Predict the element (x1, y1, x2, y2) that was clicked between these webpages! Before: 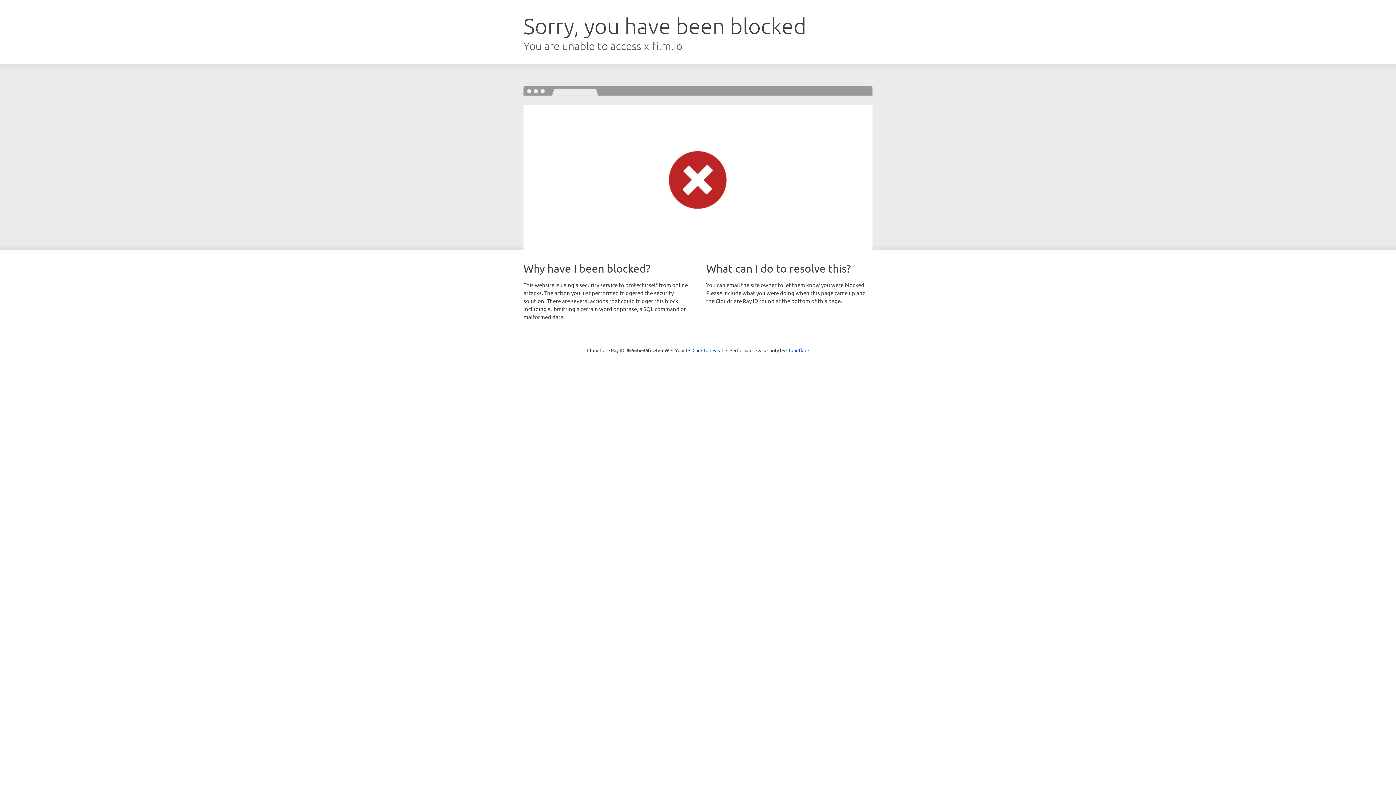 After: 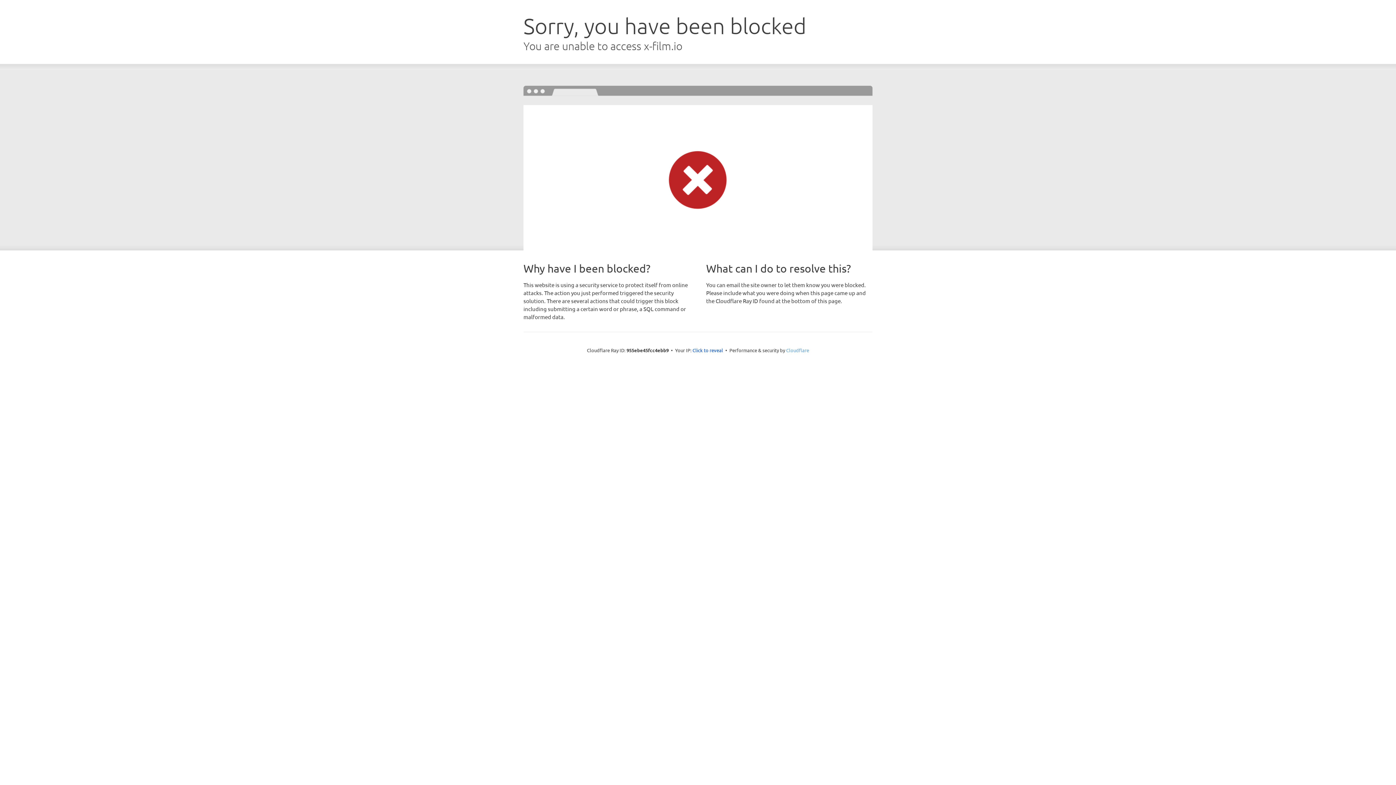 Action: bbox: (786, 347, 809, 353) label: Cloudflare